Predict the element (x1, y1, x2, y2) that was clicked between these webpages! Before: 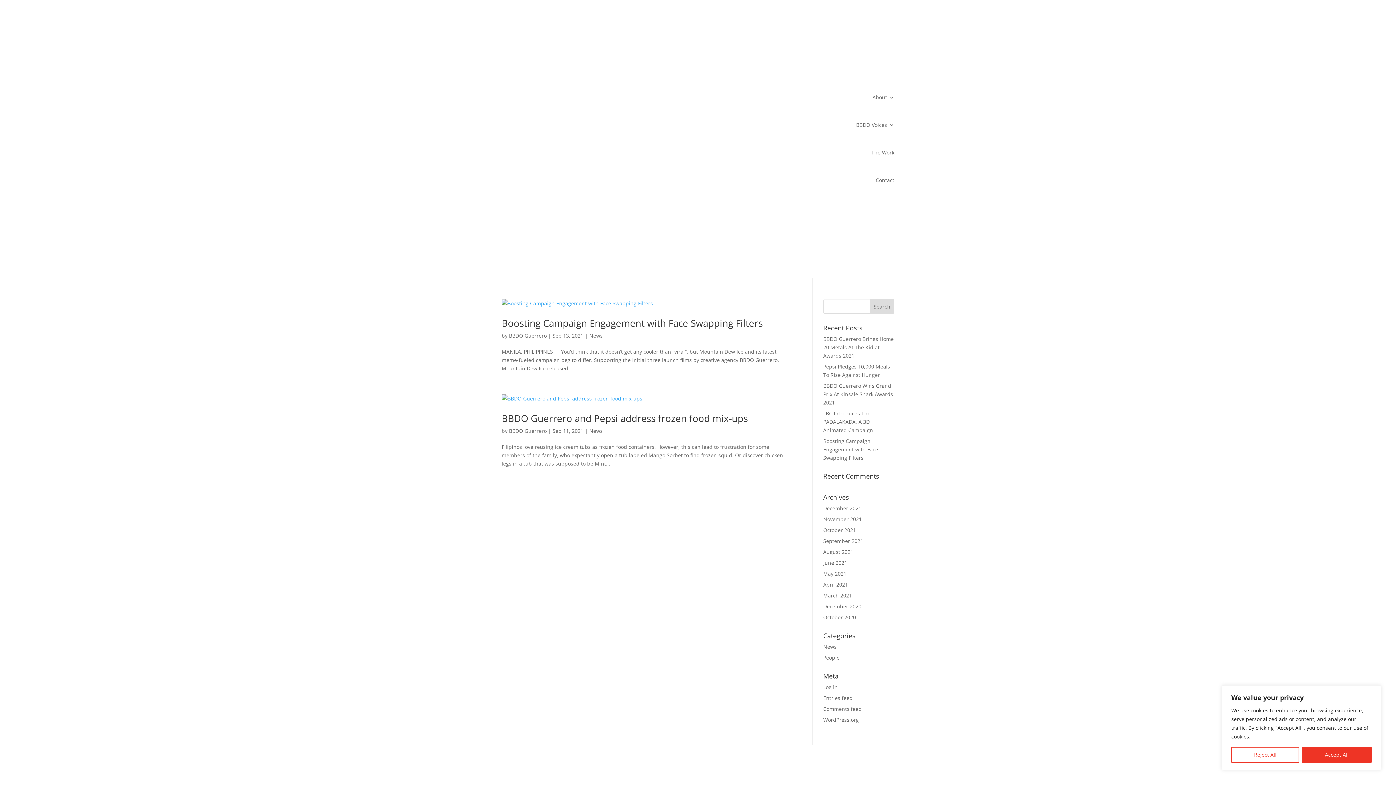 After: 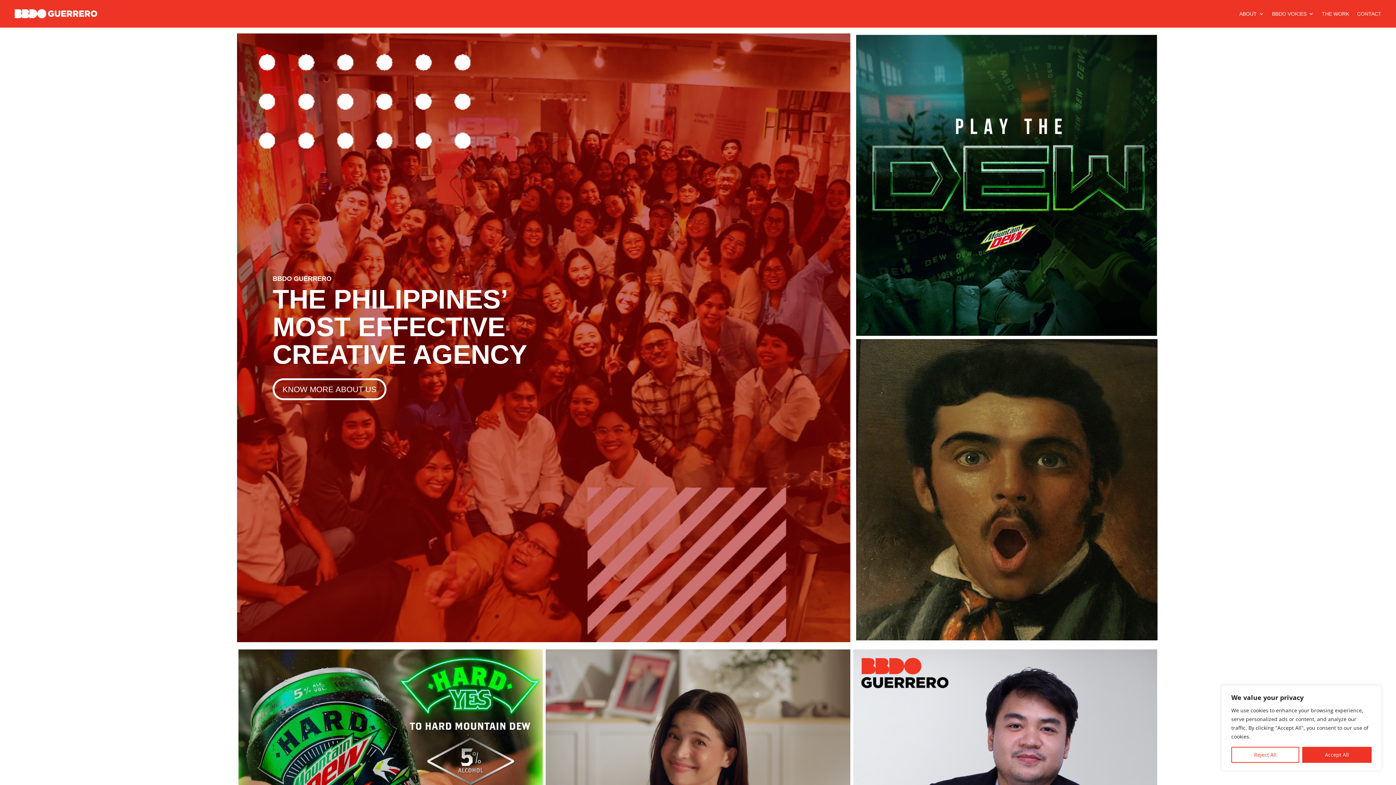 Action: bbox: (501, 120, 840, 157)